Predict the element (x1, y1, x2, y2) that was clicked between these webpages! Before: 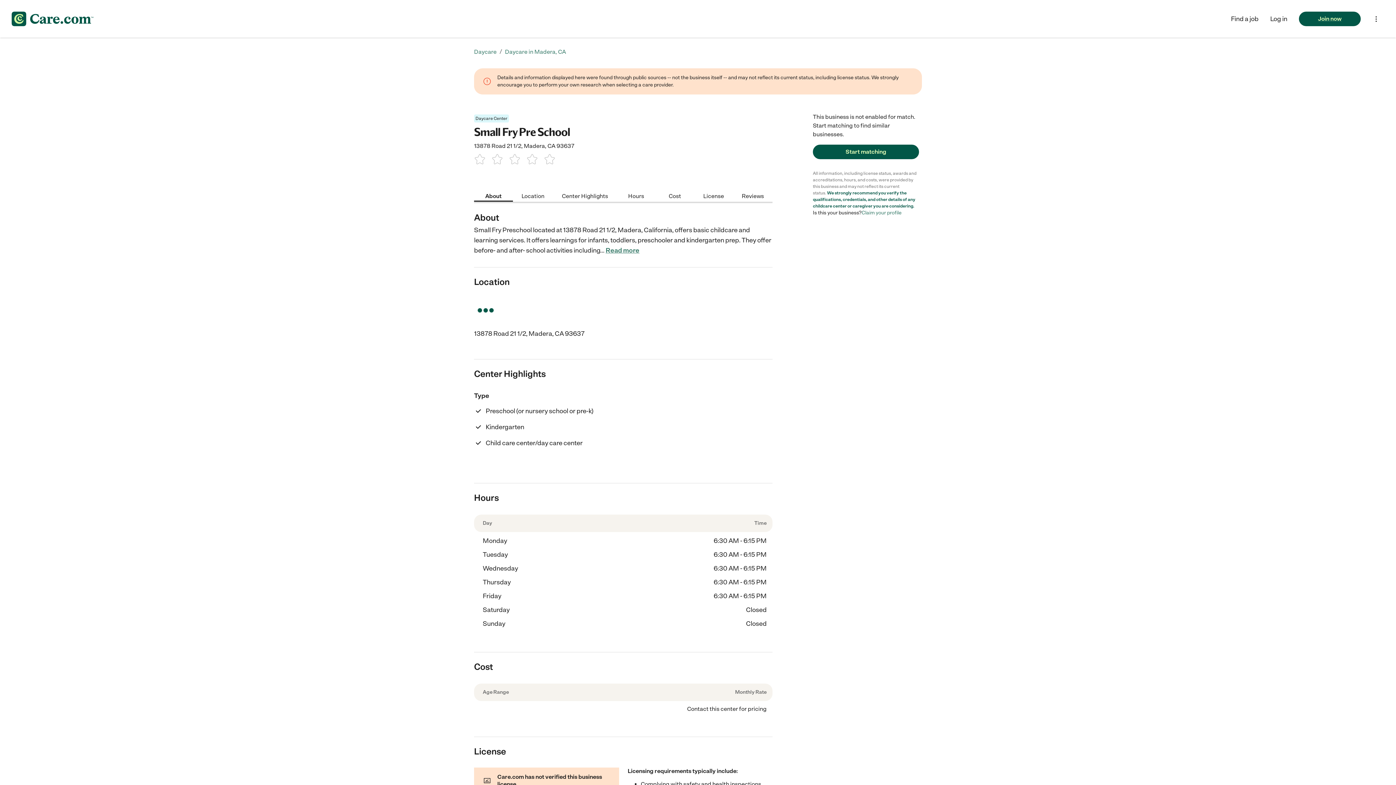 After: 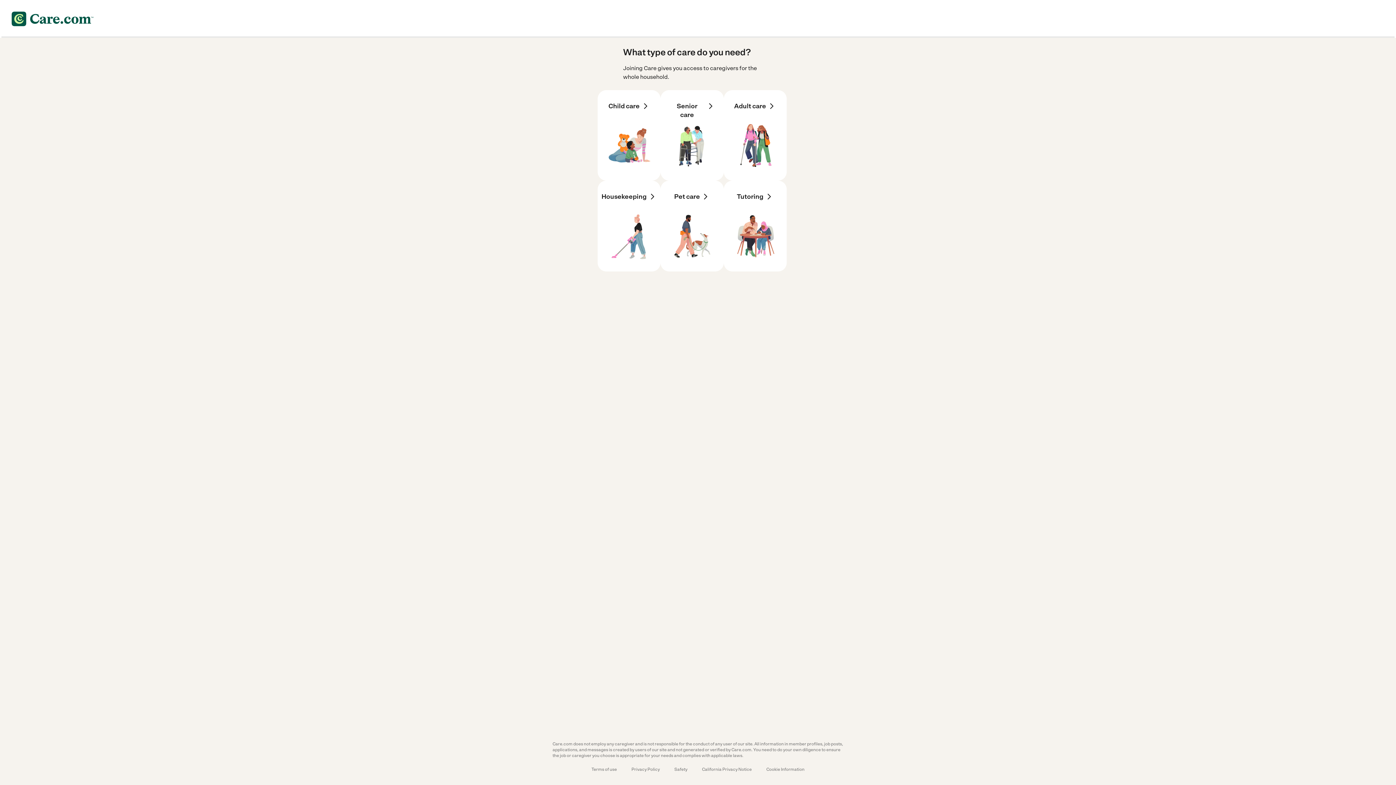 Action: label: Join now bbox: (1299, 11, 1361, 26)